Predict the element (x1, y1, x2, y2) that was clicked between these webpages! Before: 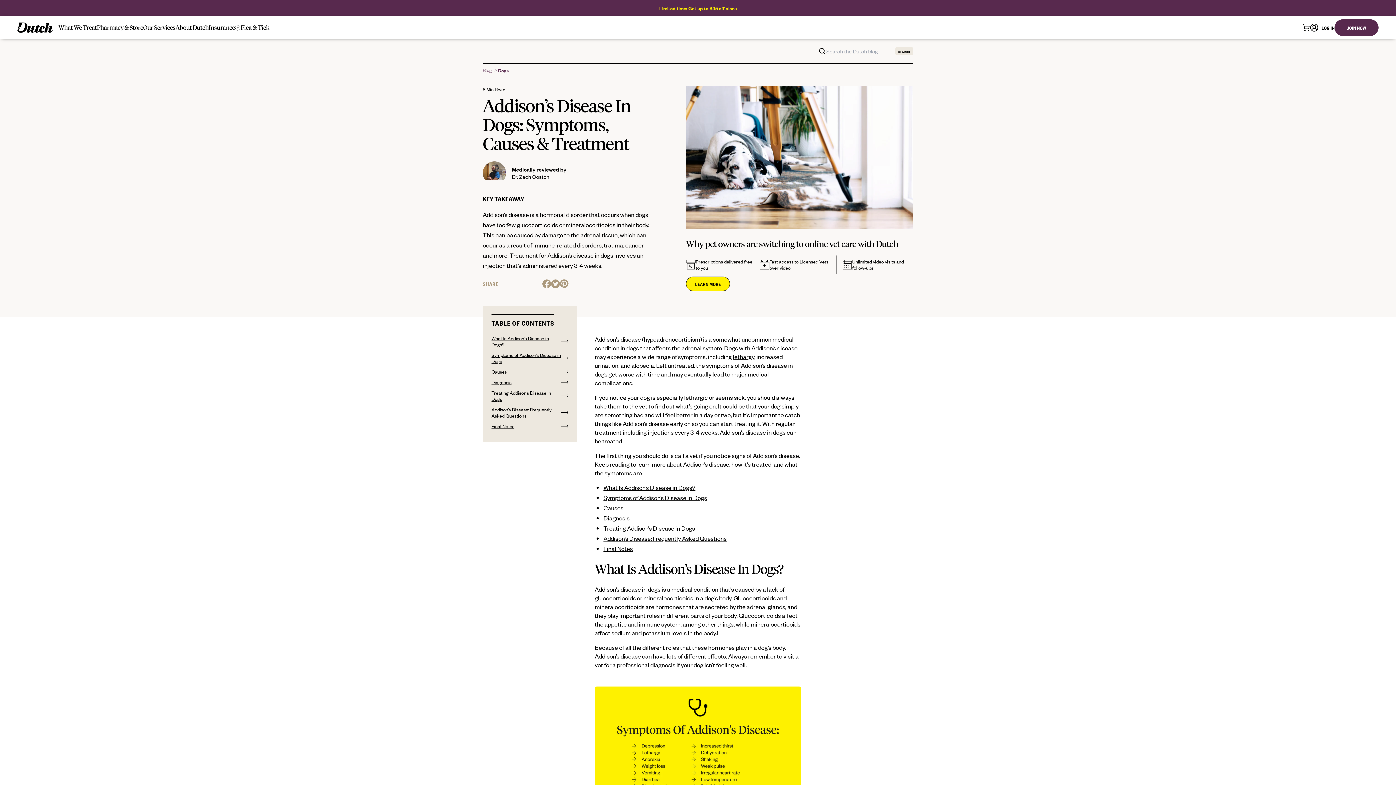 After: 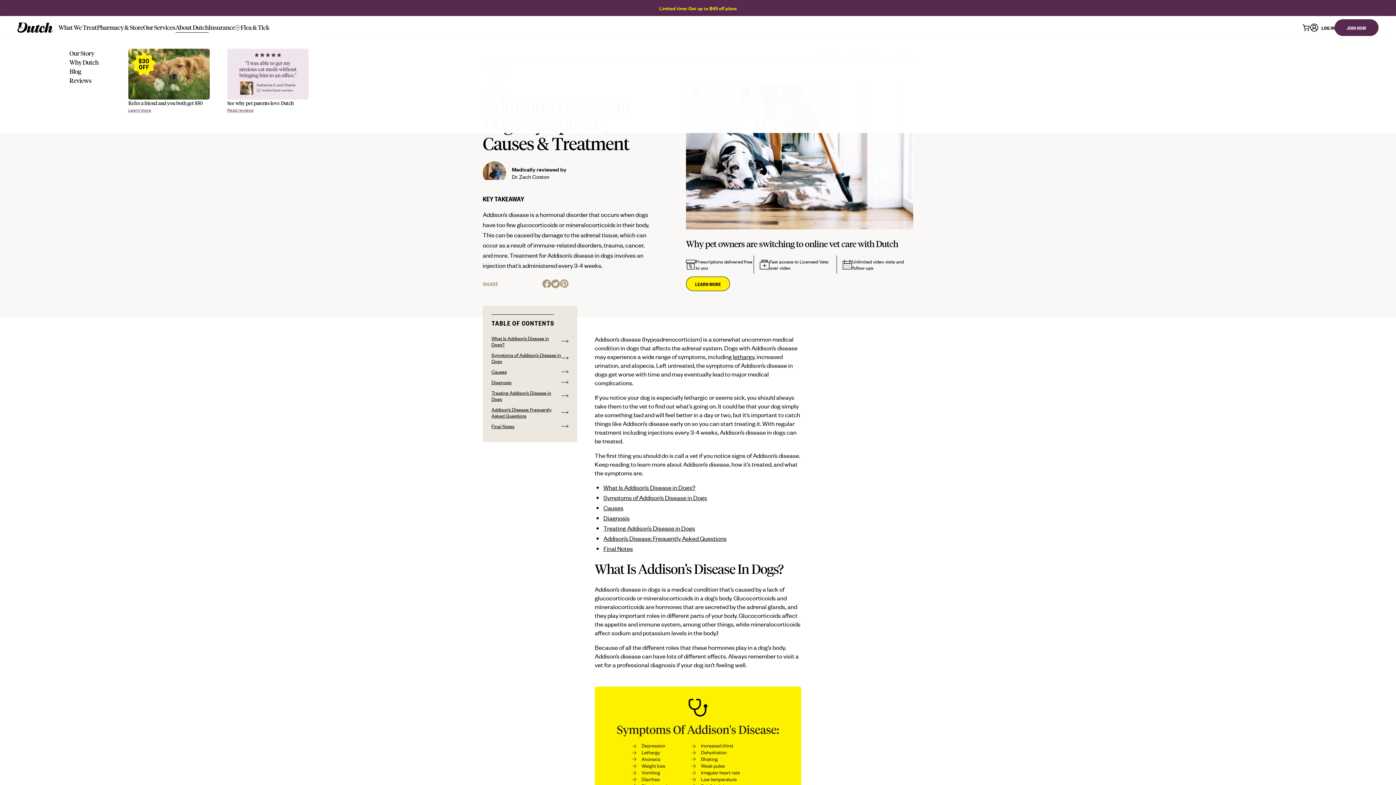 Action: label: About Dutch bbox: (175, 22, 208, 33)